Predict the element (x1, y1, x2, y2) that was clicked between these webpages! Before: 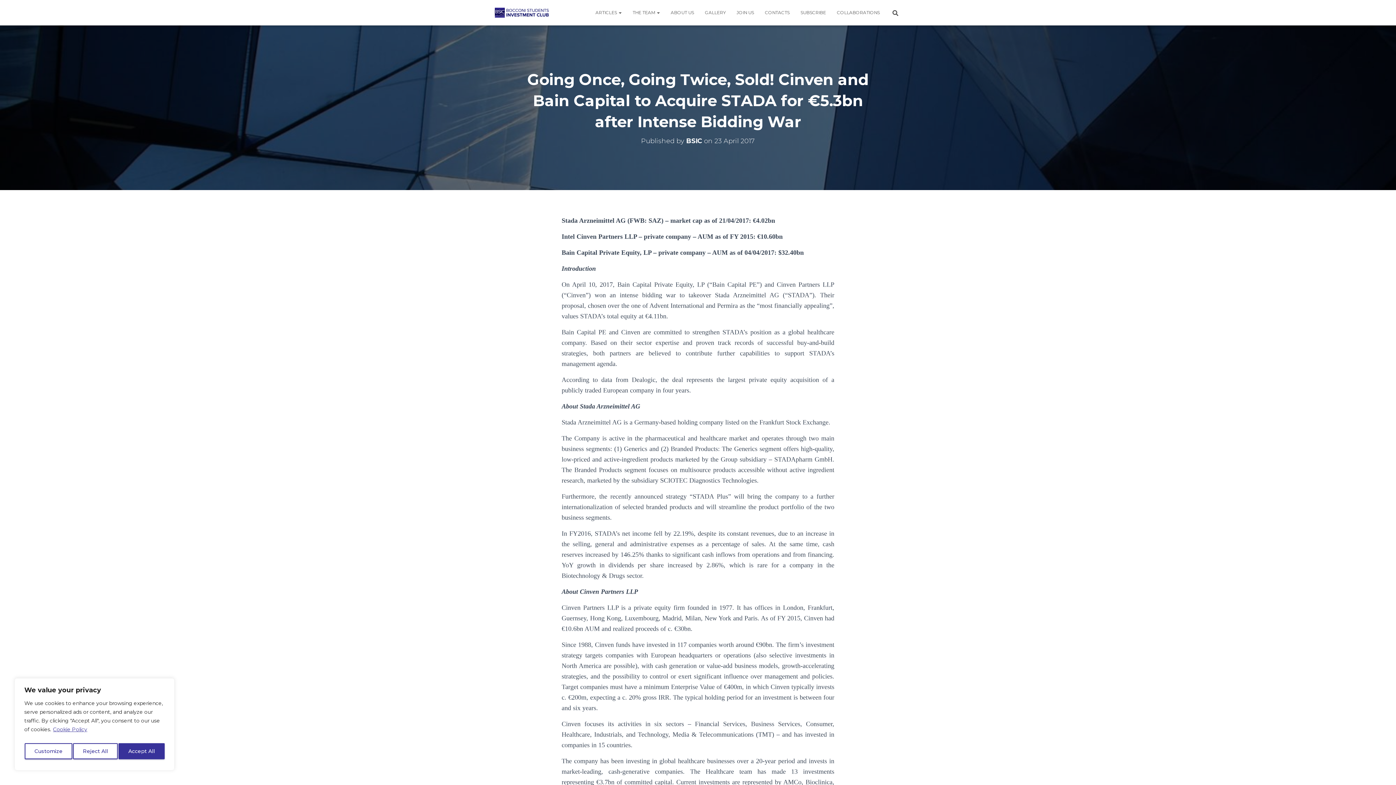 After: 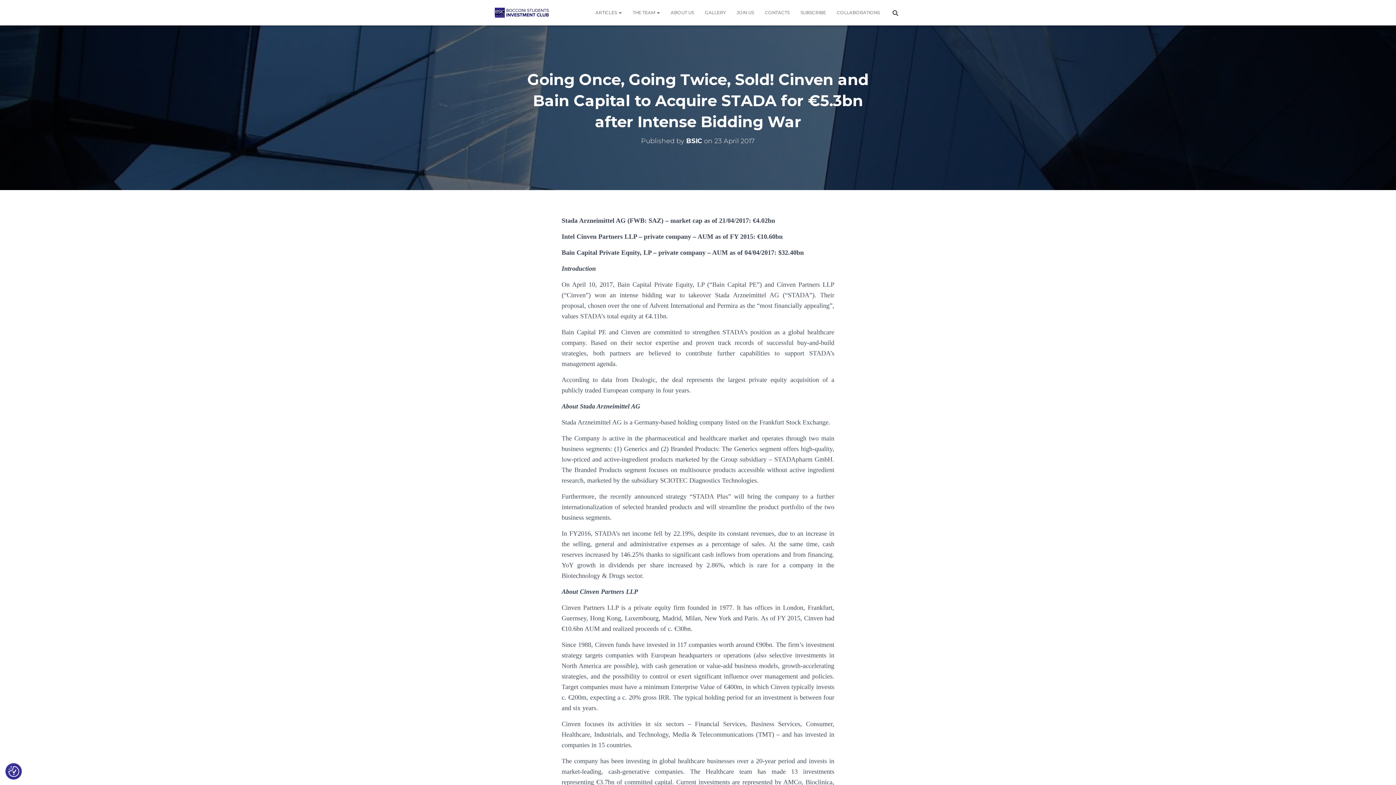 Action: label: Accept All bbox: (118, 743, 164, 759)